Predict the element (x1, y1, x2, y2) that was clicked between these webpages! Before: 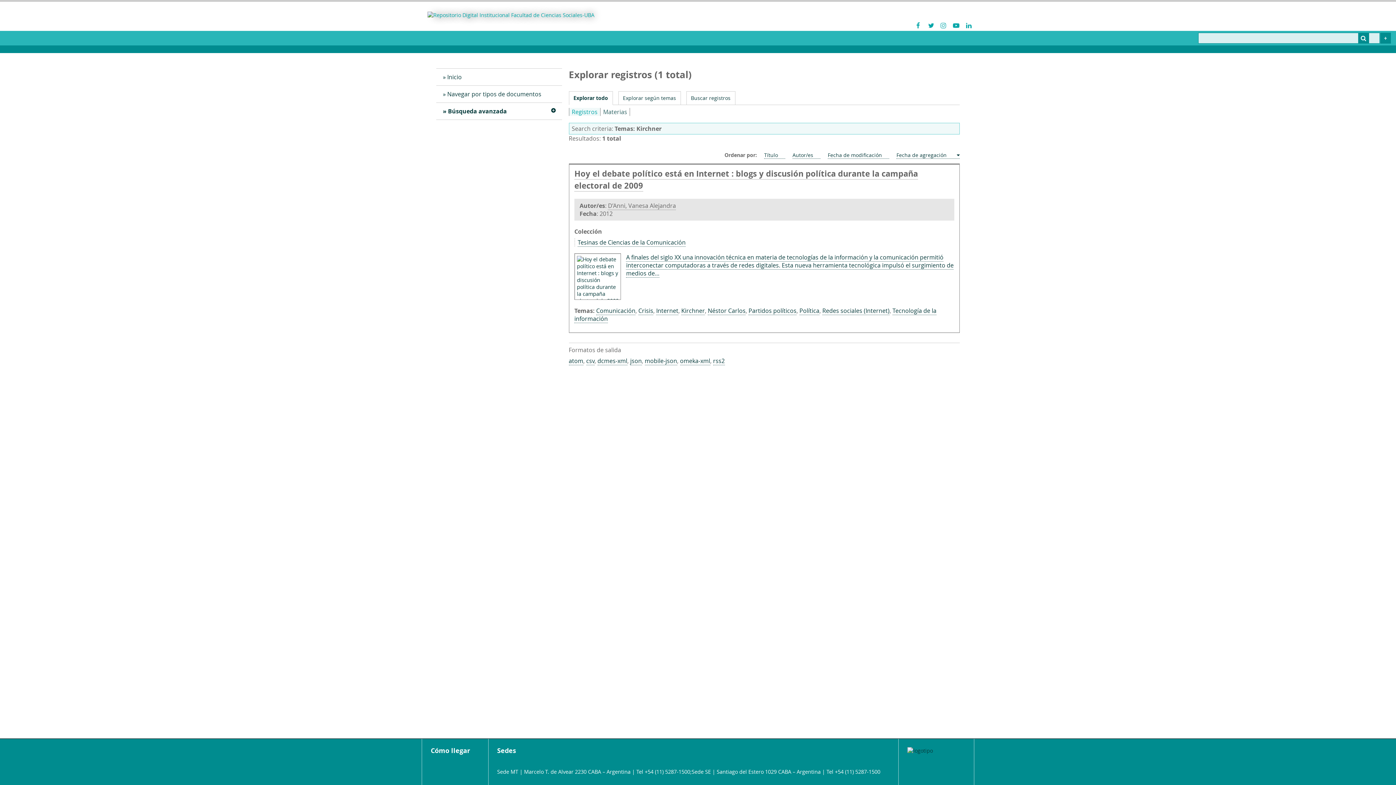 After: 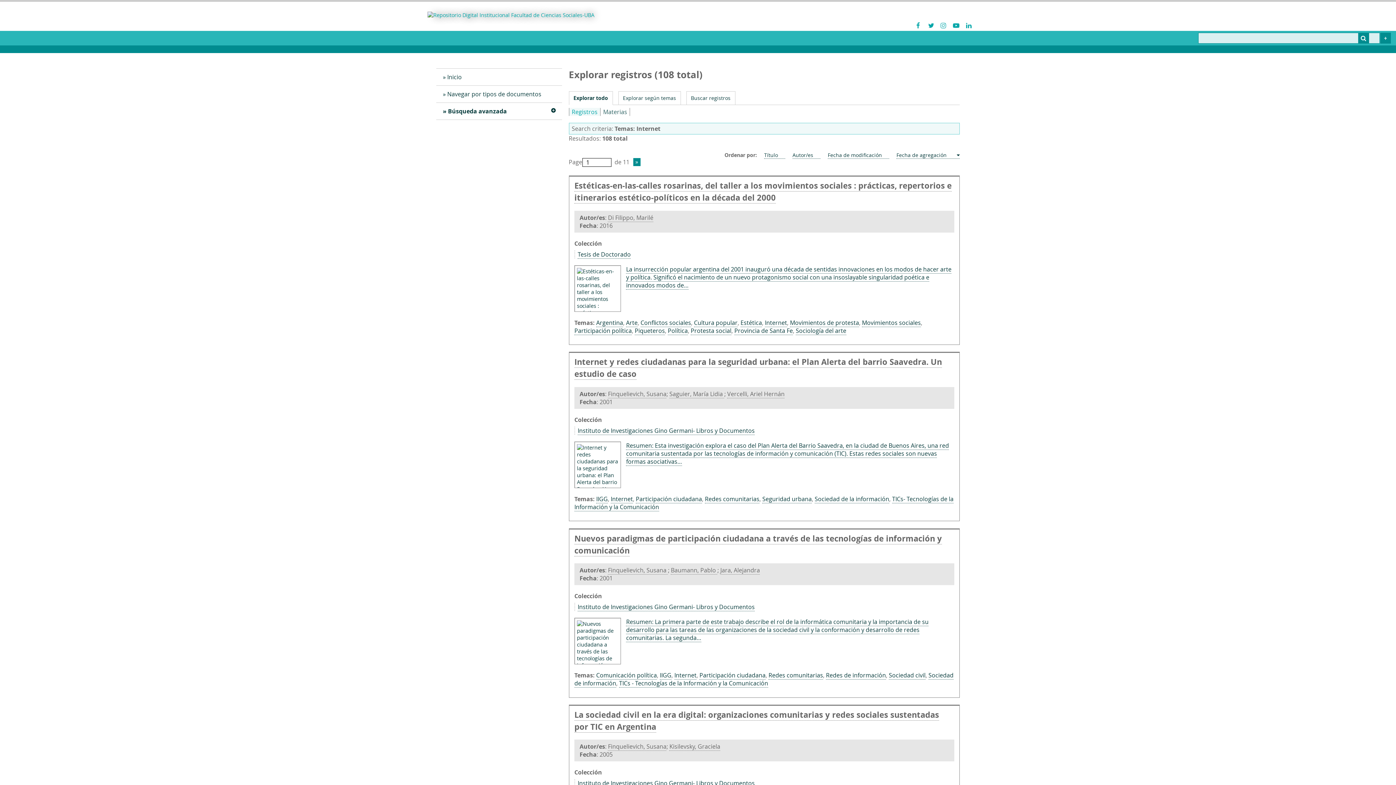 Action: label: Internet bbox: (656, 306, 678, 315)